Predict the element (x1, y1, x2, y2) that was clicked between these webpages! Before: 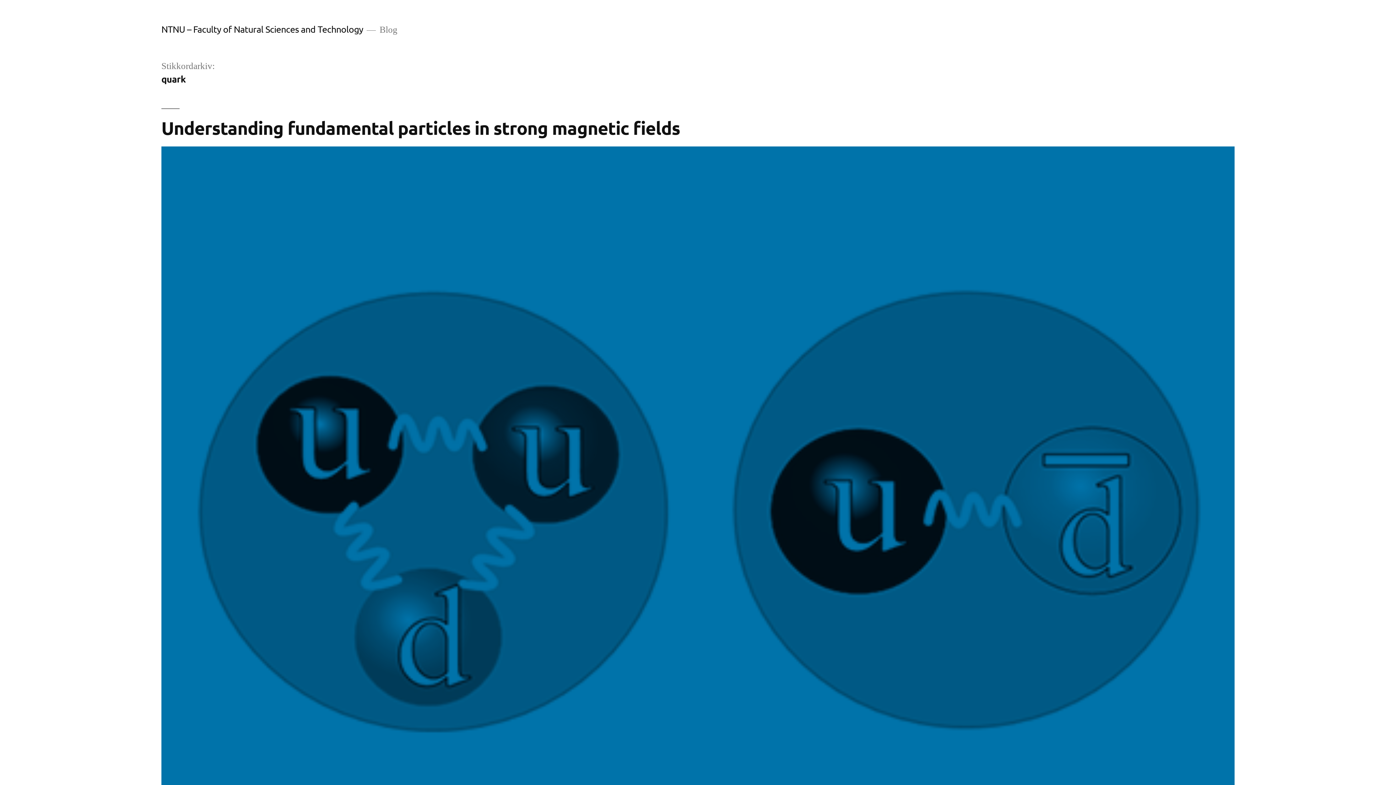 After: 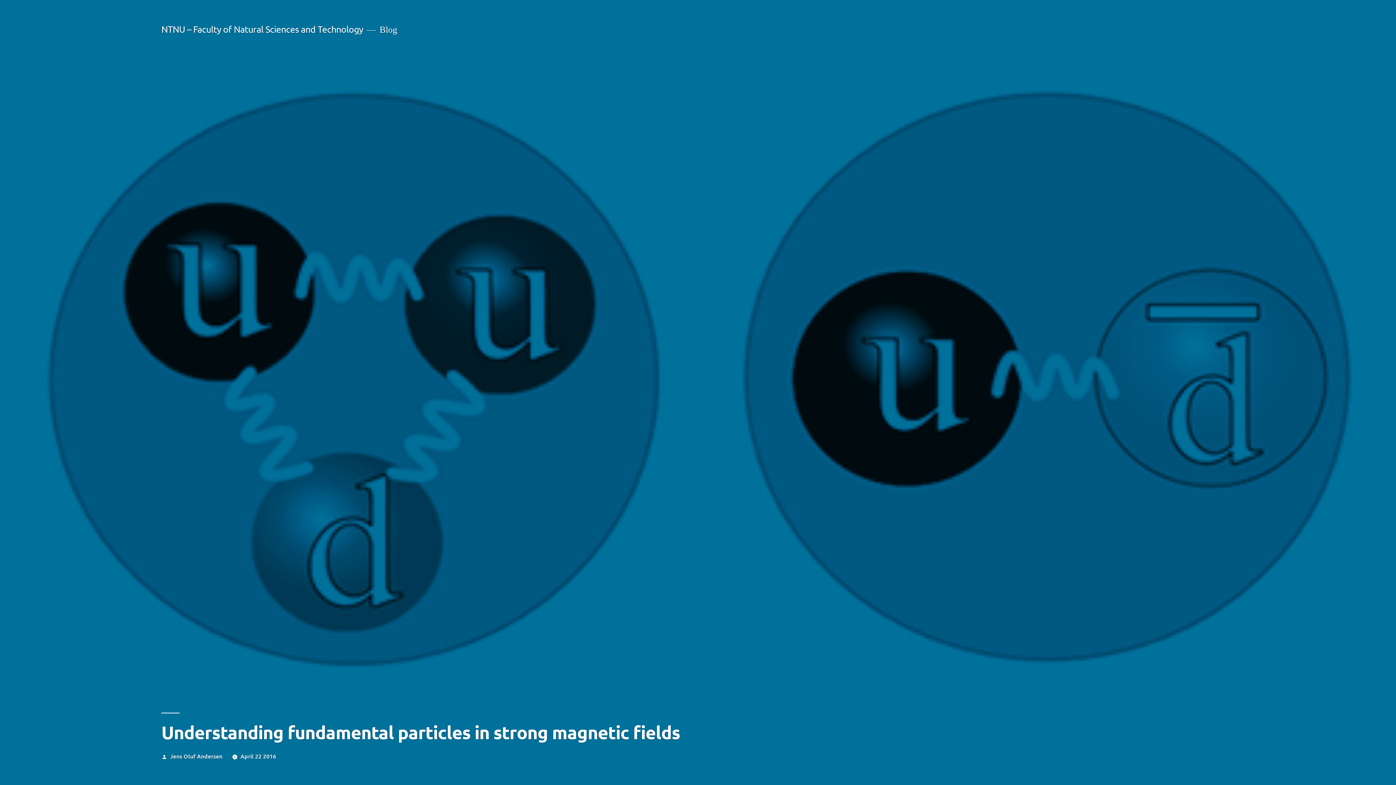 Action: bbox: (161, 116, 680, 139) label: Understanding fundamental particles in strong magnetic fields